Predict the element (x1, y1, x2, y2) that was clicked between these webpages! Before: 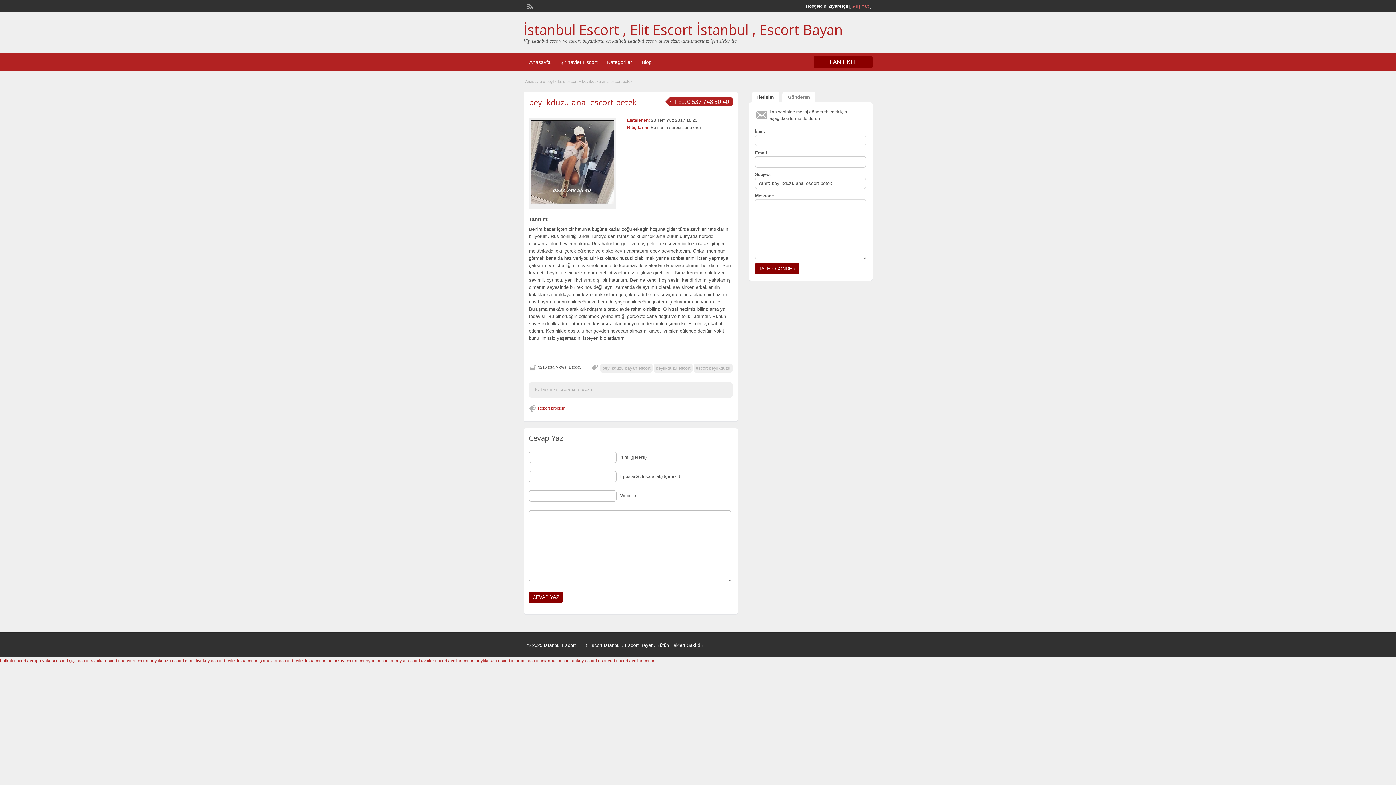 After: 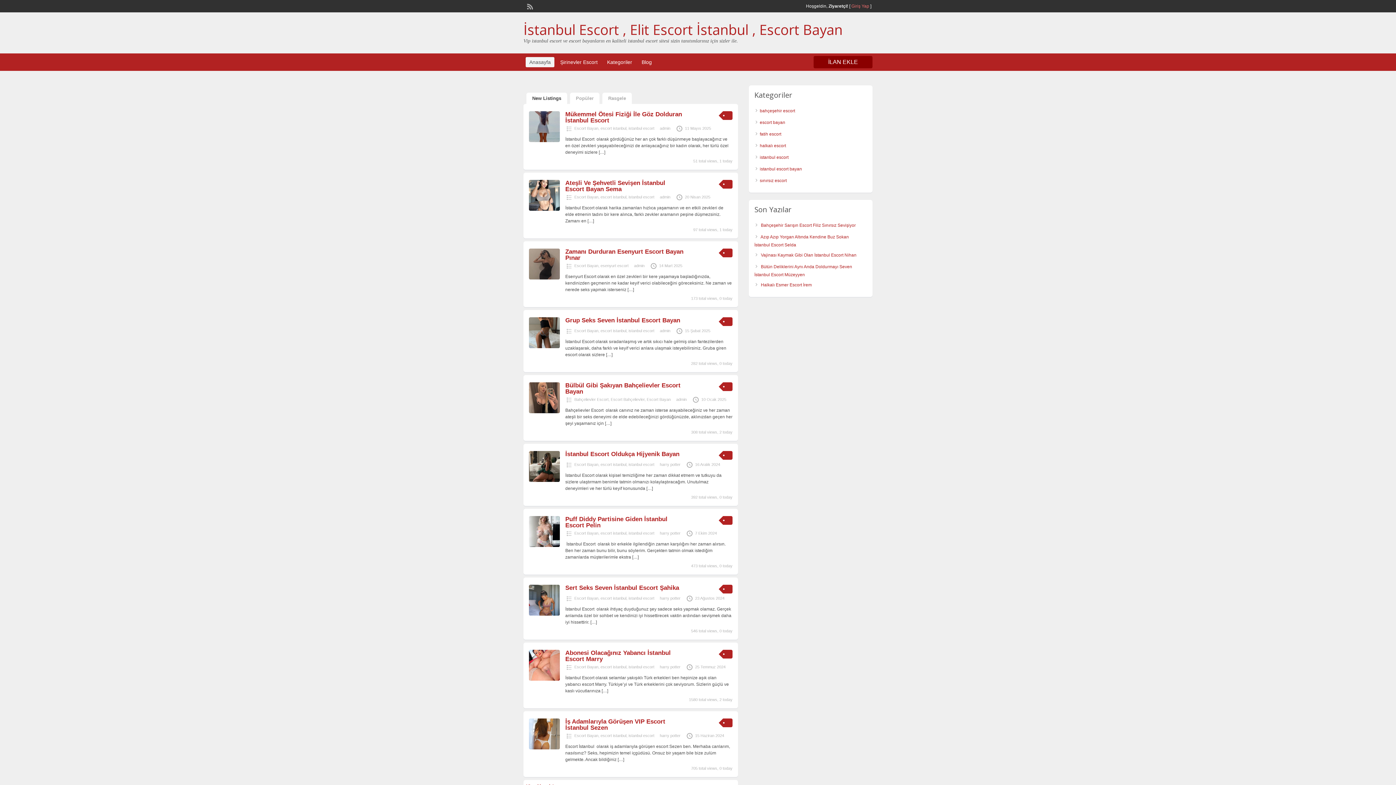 Action: bbox: (525, 79, 542, 83) label: Anasayfa